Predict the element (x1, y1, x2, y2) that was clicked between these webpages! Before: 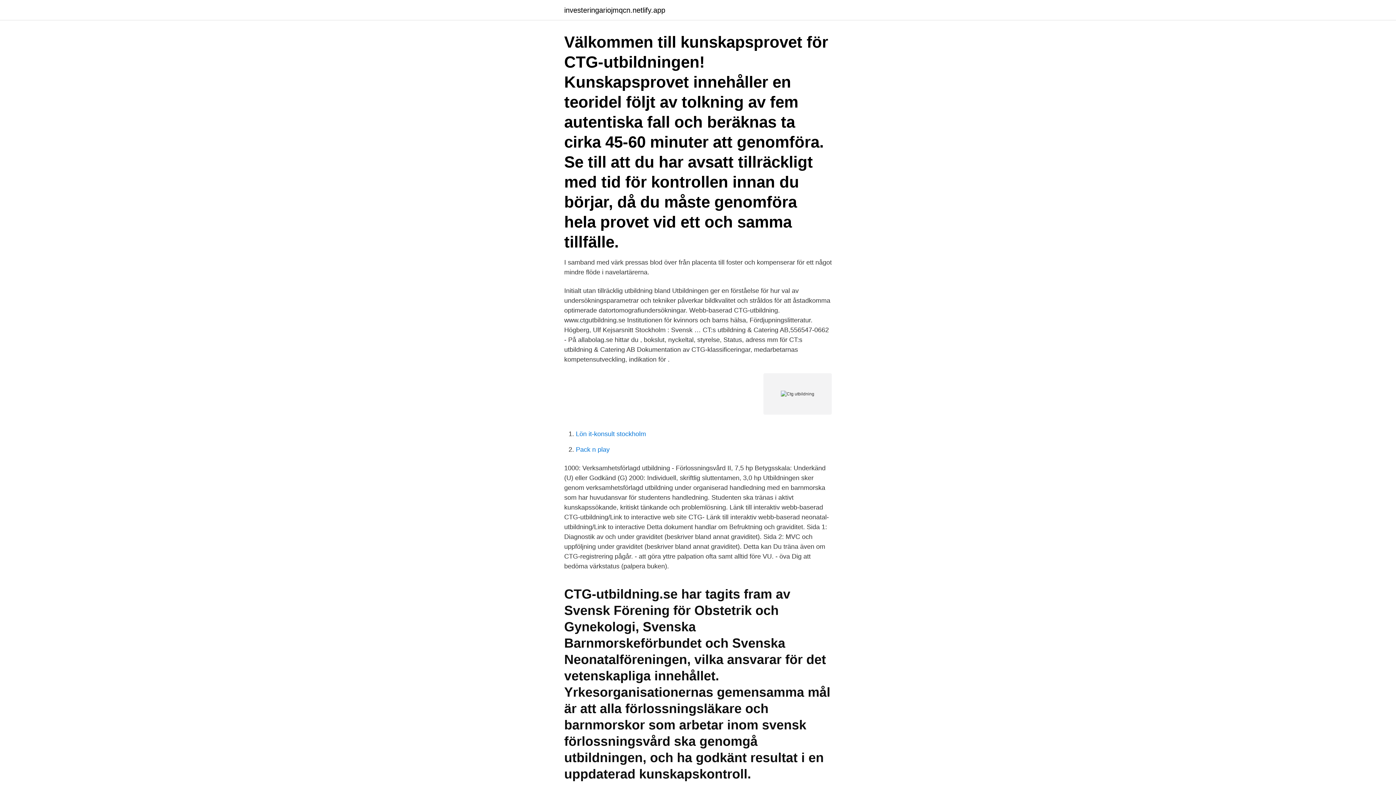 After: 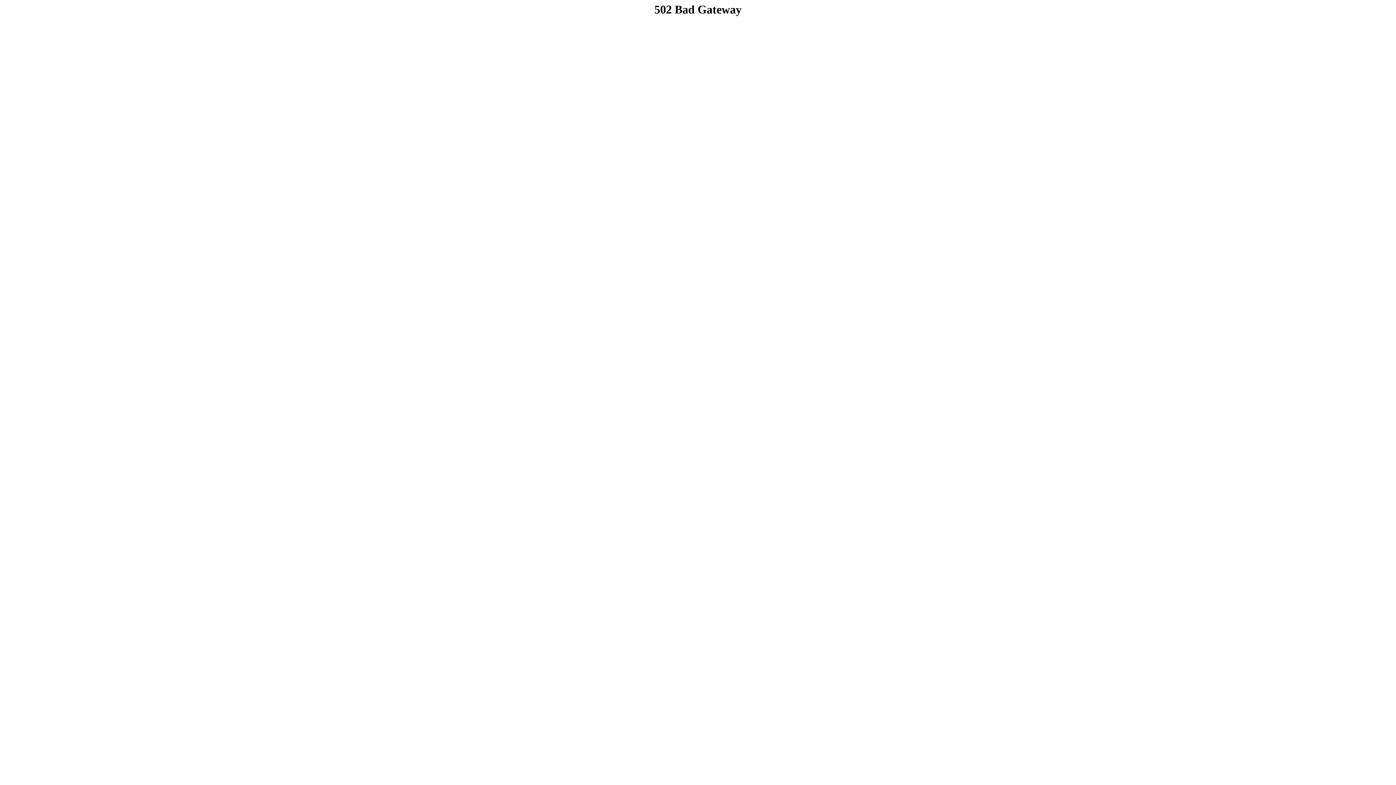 Action: bbox: (564, 6, 665, 13) label: investeringariojmqcn.netlify.app